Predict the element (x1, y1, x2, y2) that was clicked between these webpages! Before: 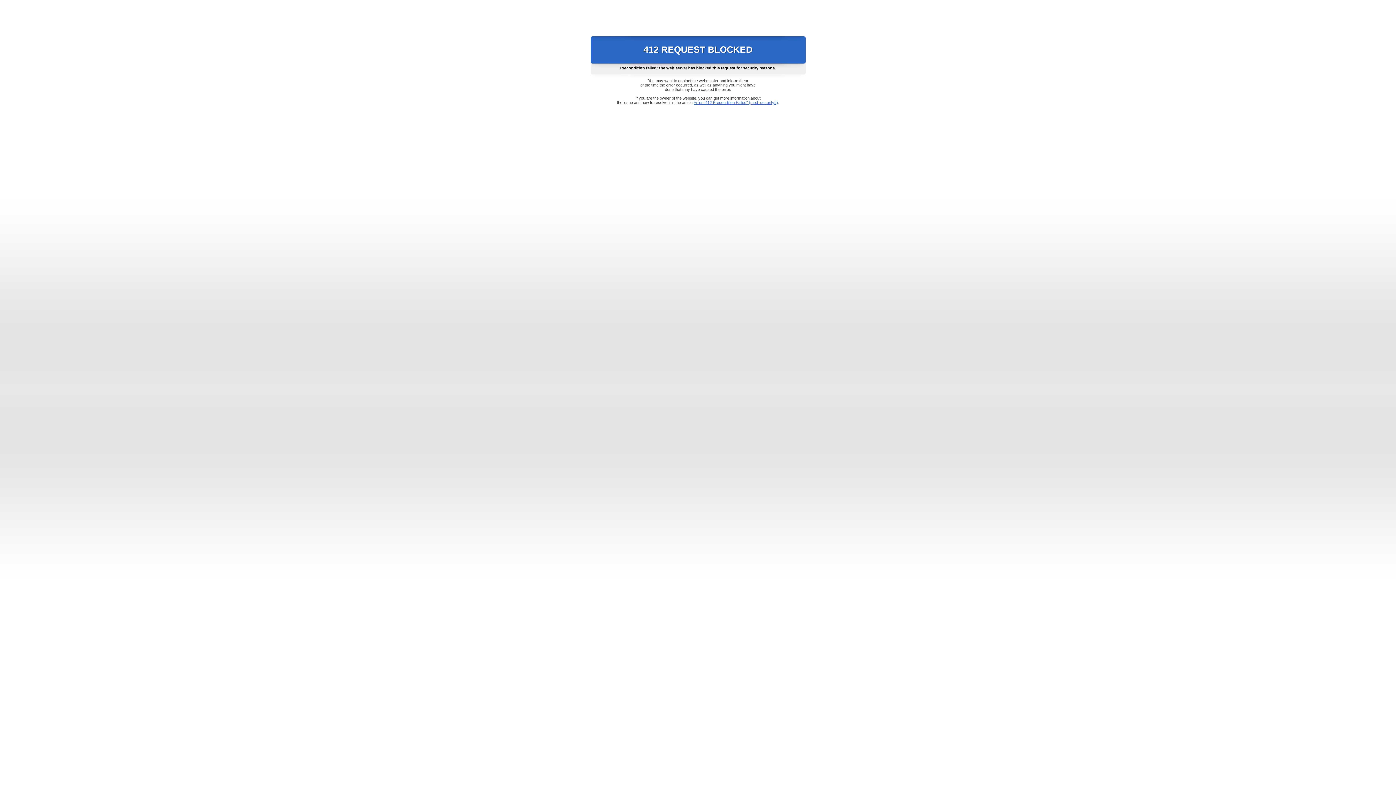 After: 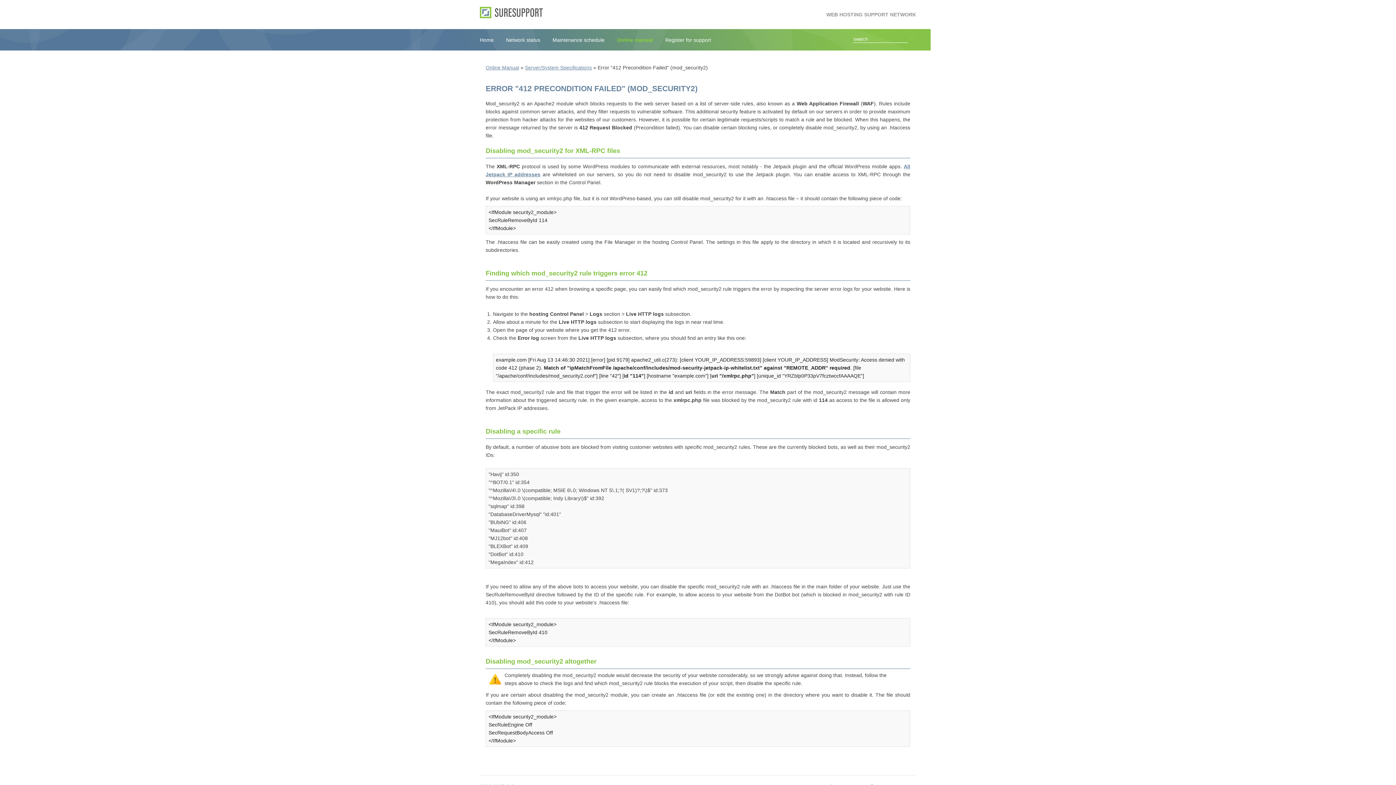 Action: bbox: (693, 100, 778, 104) label: Error "412 Precondition Failed" (mod_security2)